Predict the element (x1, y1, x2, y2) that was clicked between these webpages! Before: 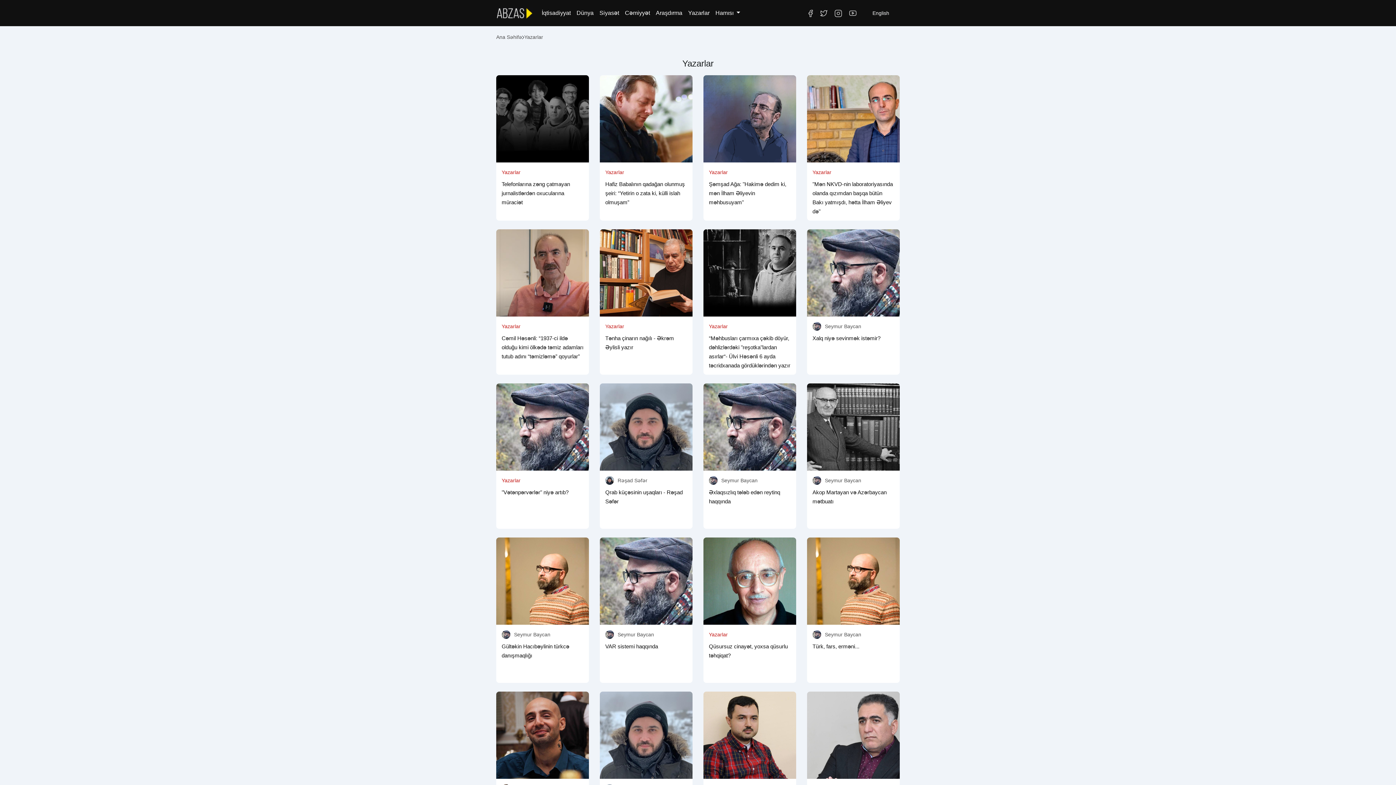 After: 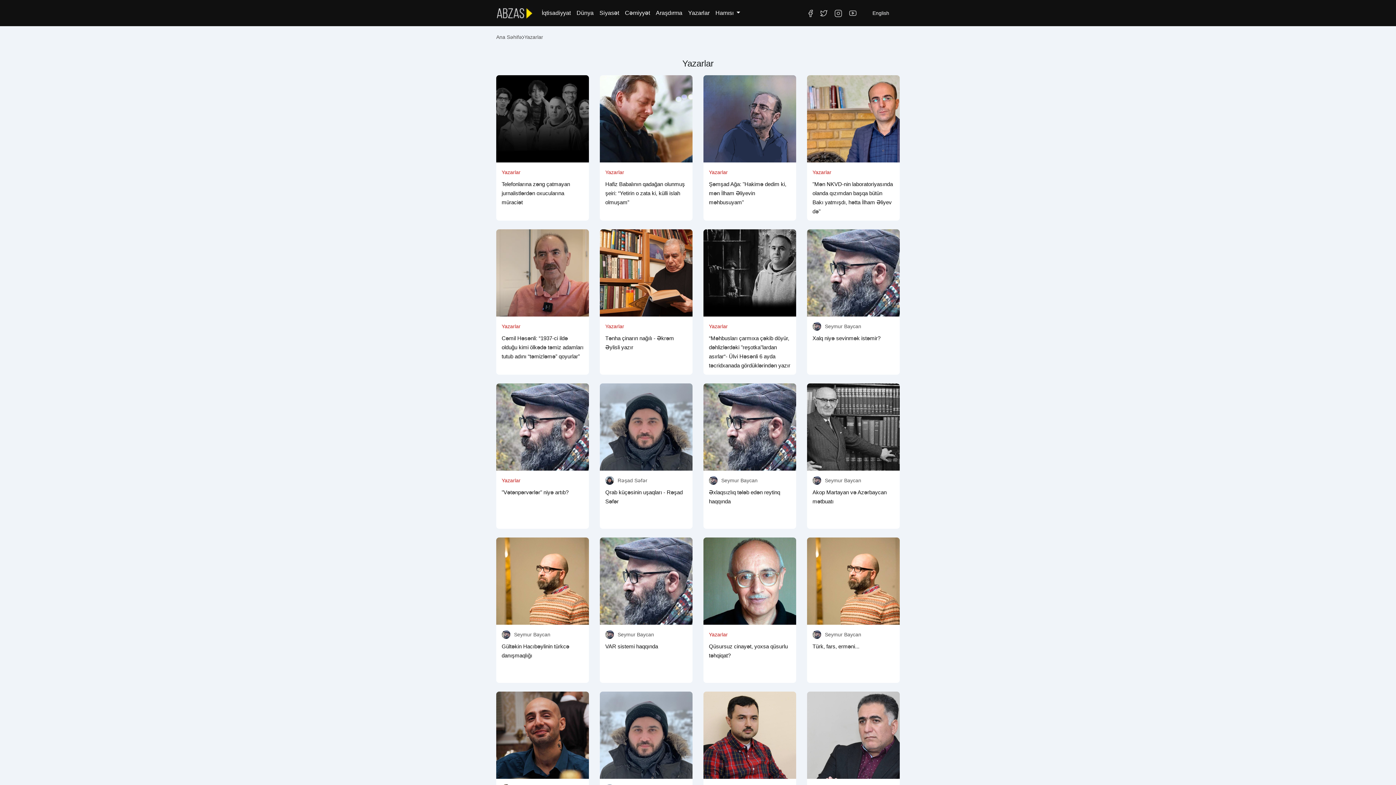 Action: label: Yazarlar bbox: (709, 631, 728, 638)